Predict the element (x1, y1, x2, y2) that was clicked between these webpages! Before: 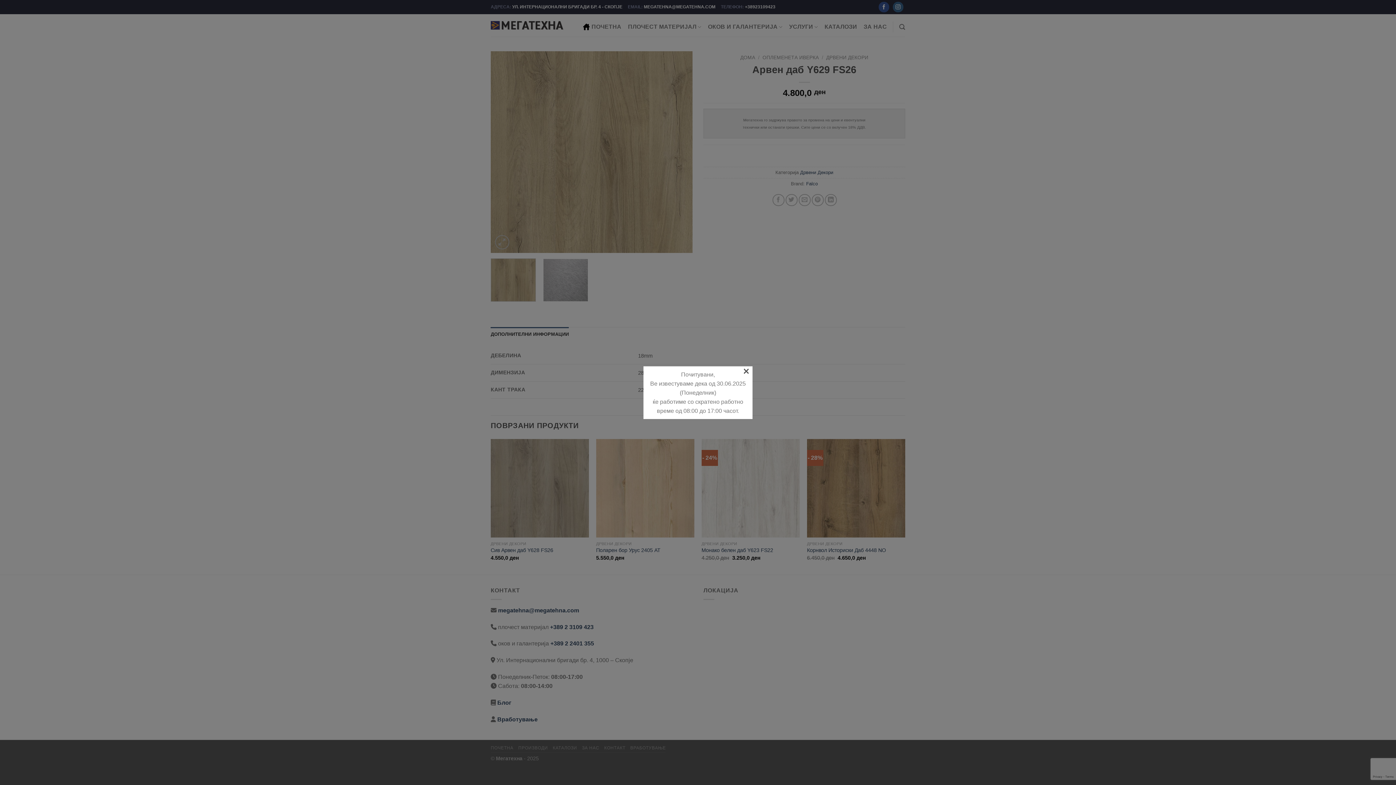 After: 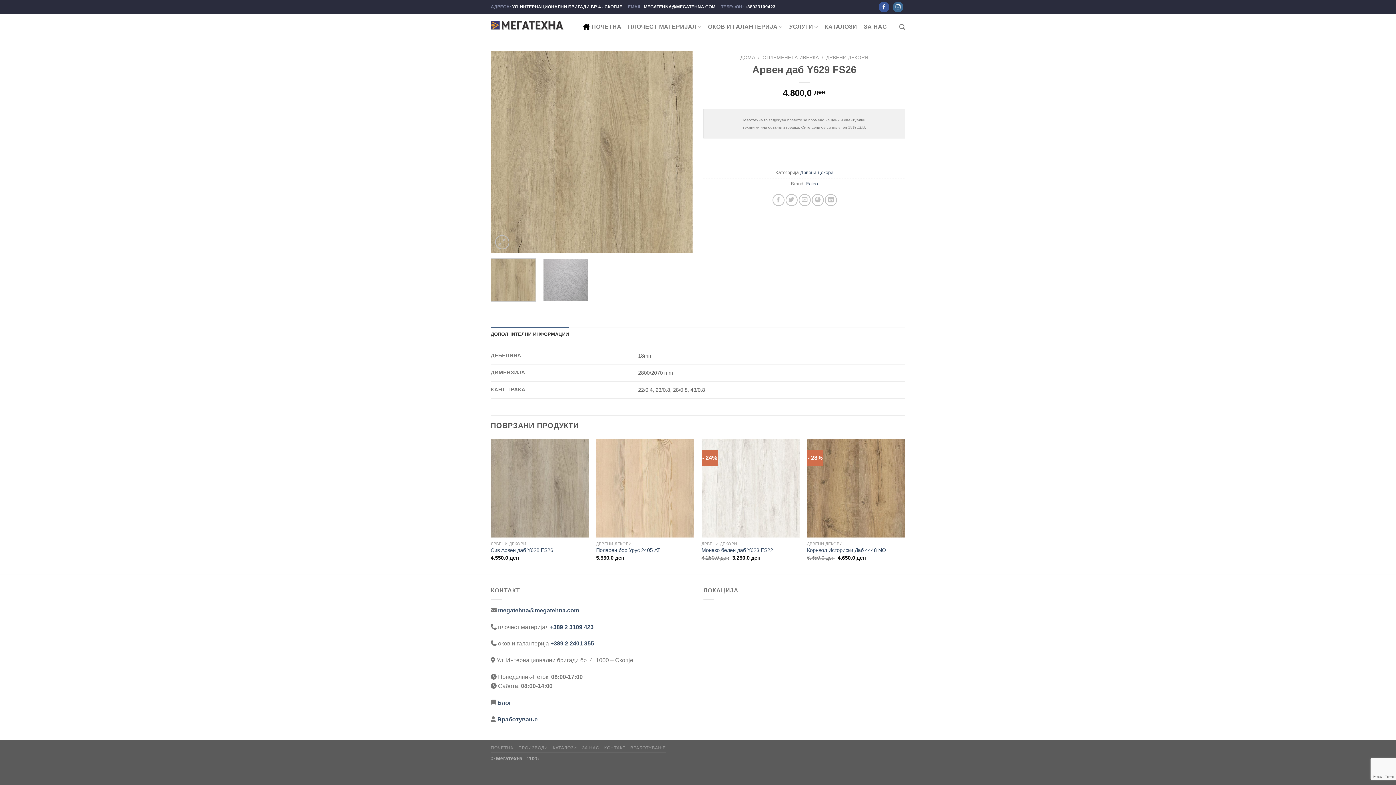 Action: bbox: (743, 368, 749, 373) label: ×